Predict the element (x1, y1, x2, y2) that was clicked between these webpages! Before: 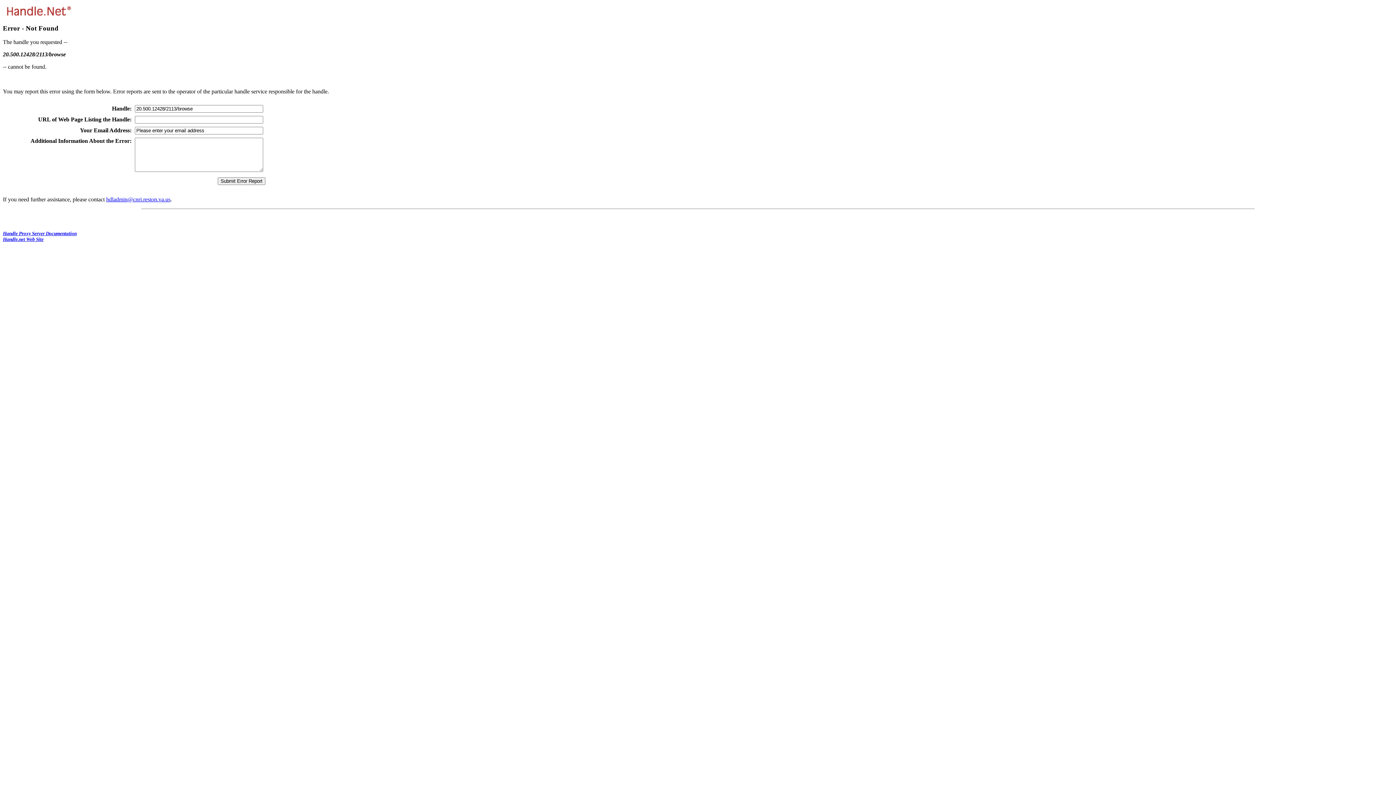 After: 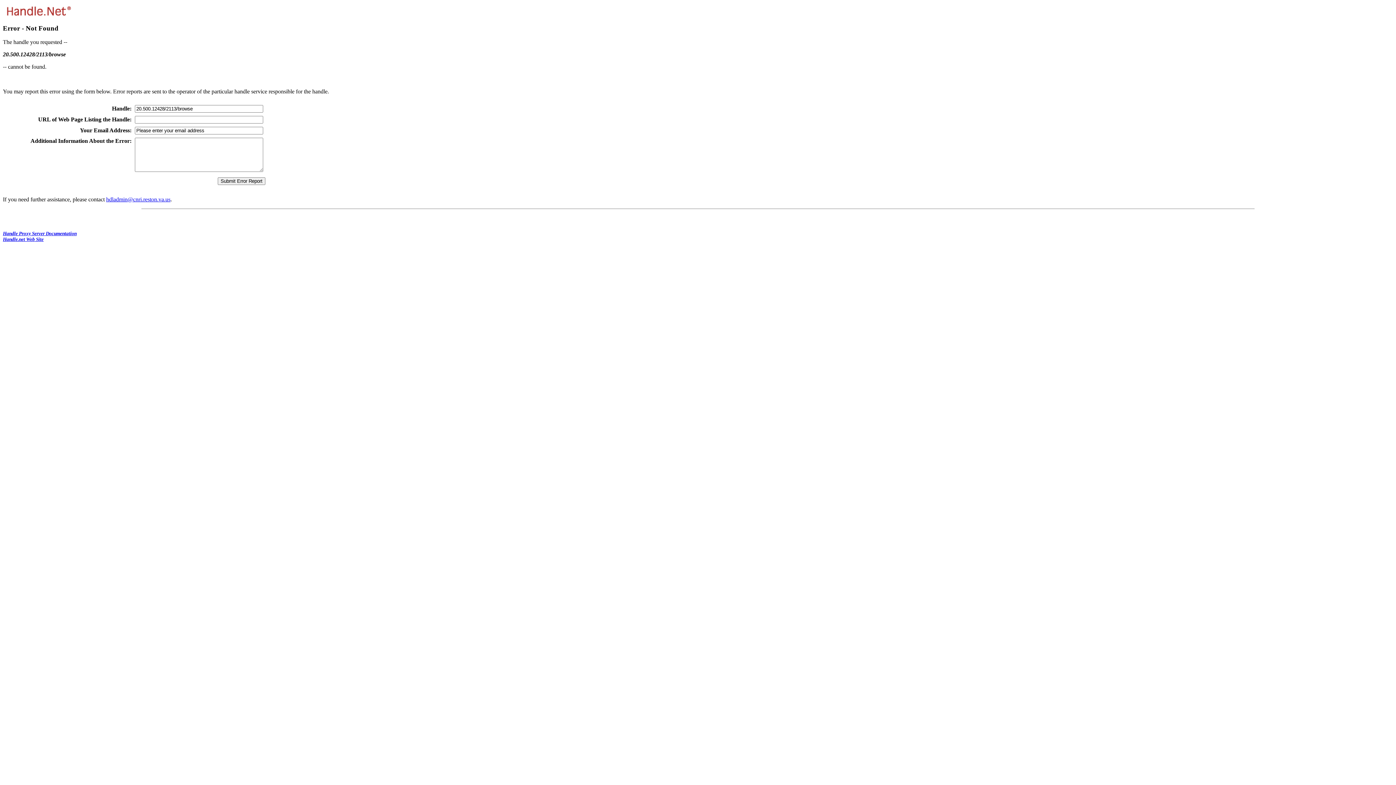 Action: bbox: (106, 196, 170, 202) label: hdladmin@cnri.reston.va.us